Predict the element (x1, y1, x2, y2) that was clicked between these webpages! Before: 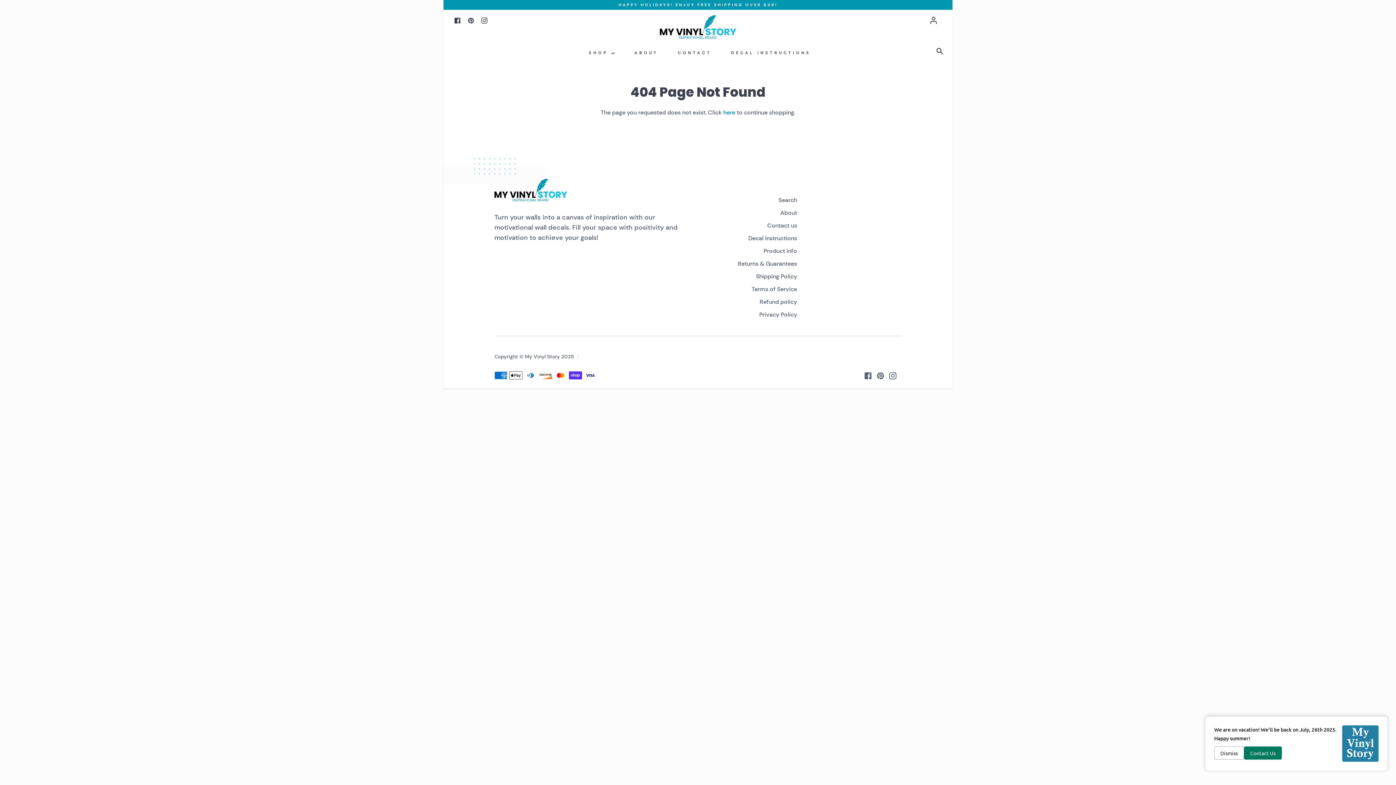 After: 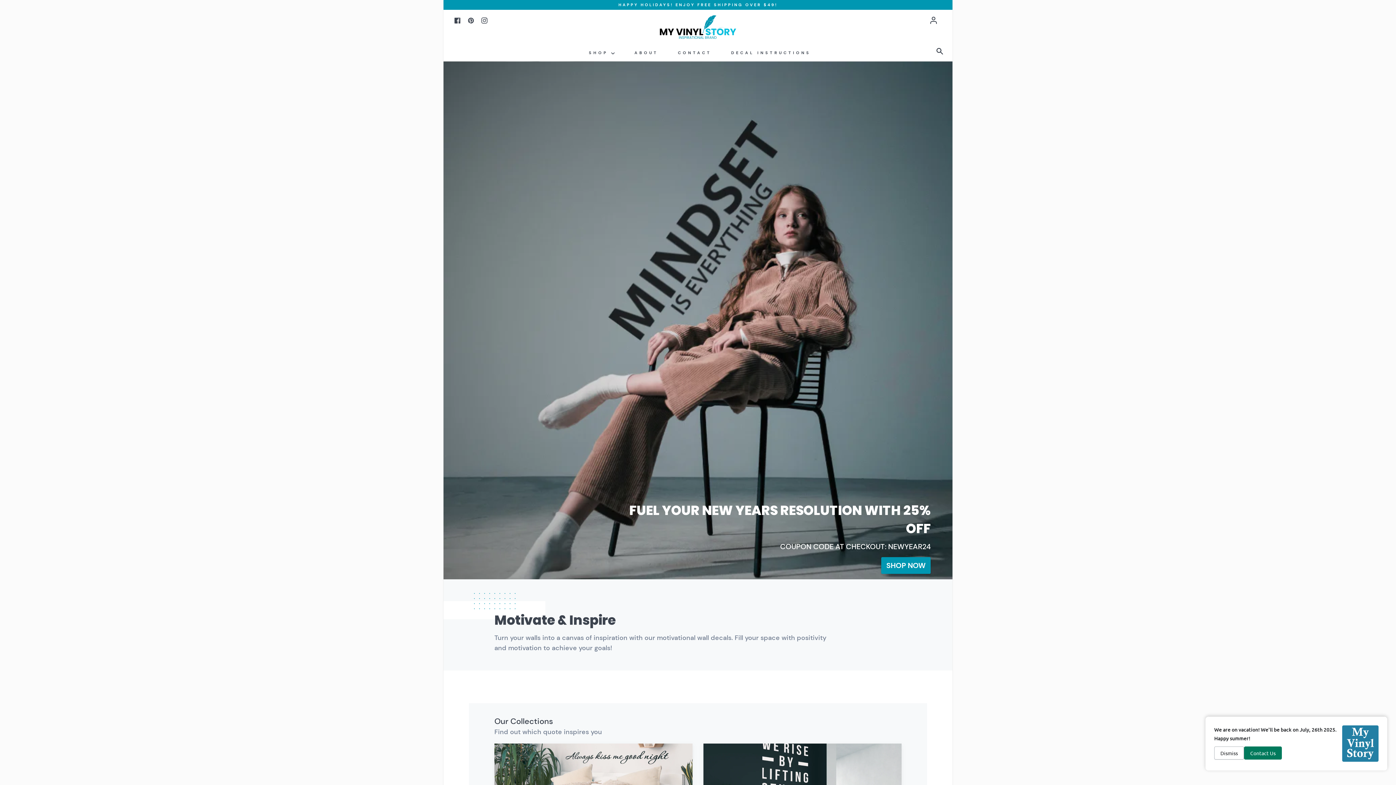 Action: bbox: (654, 11, 741, 42)